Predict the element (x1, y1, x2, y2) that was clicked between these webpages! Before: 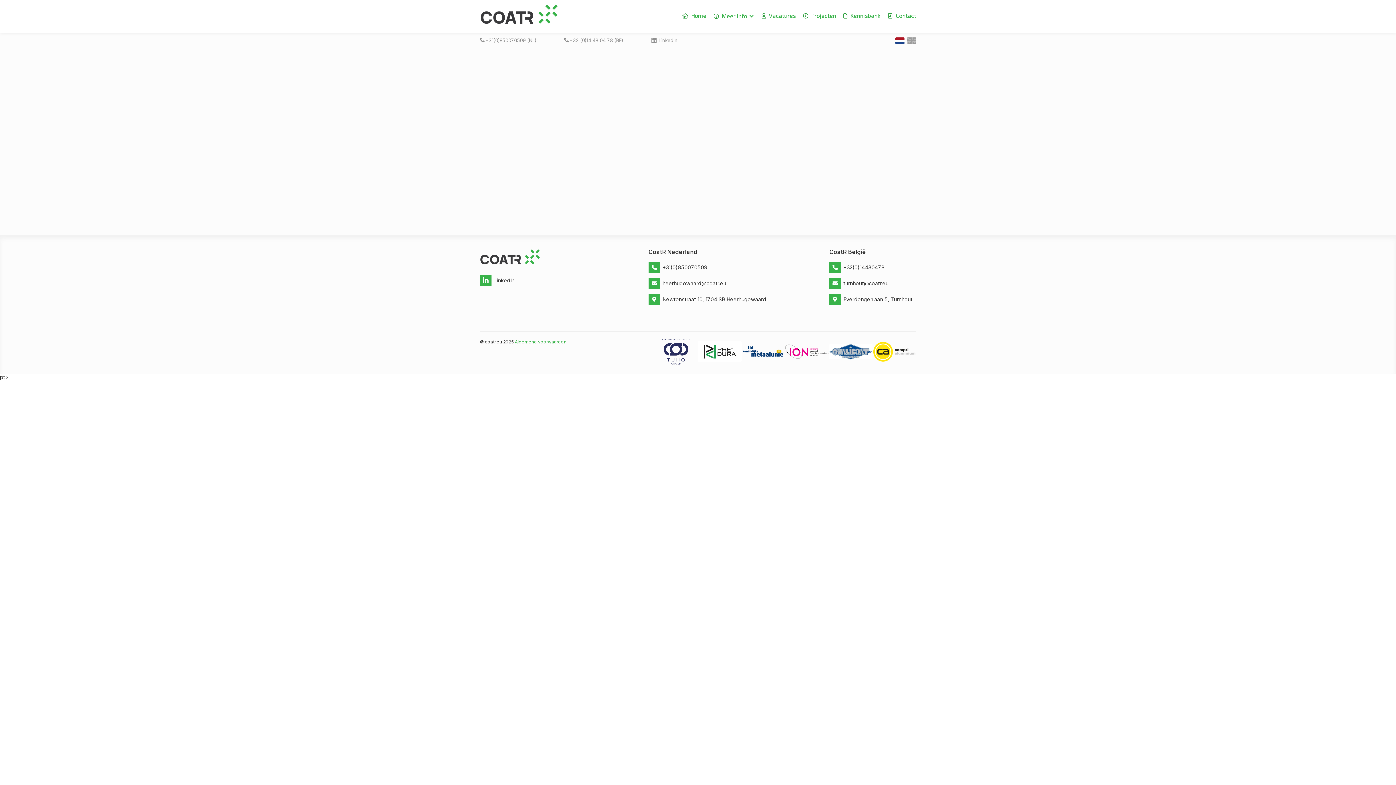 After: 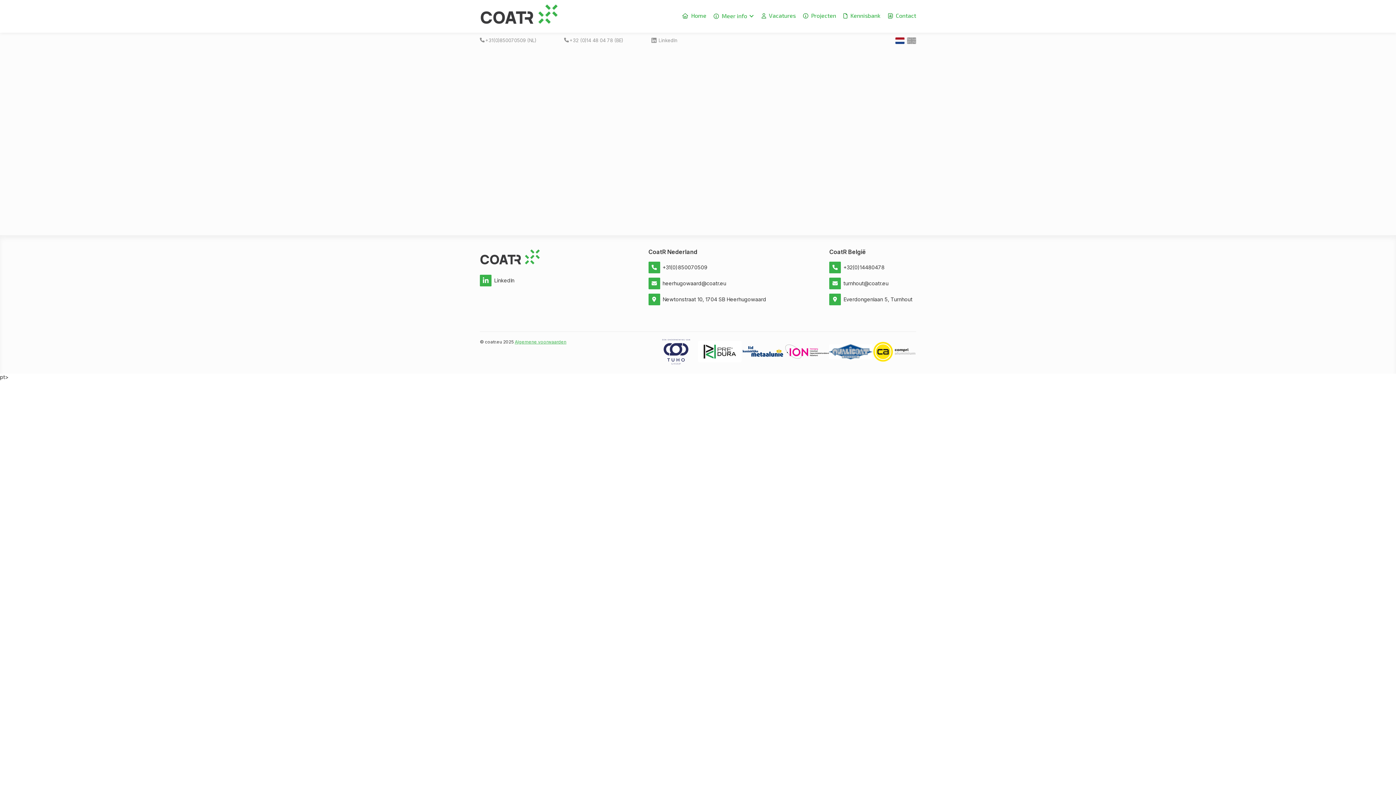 Action: label: Algemene voorwaarden bbox: (514, 339, 566, 344)